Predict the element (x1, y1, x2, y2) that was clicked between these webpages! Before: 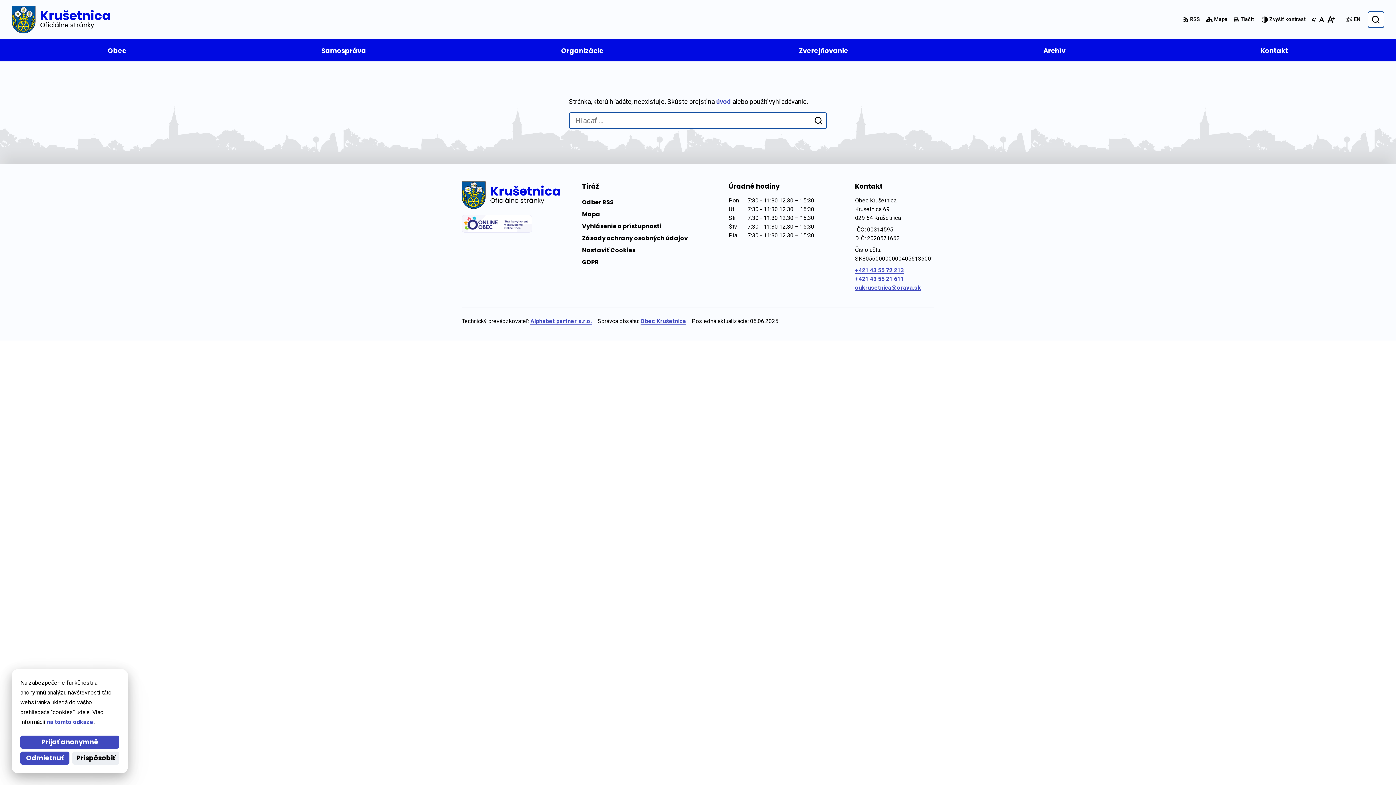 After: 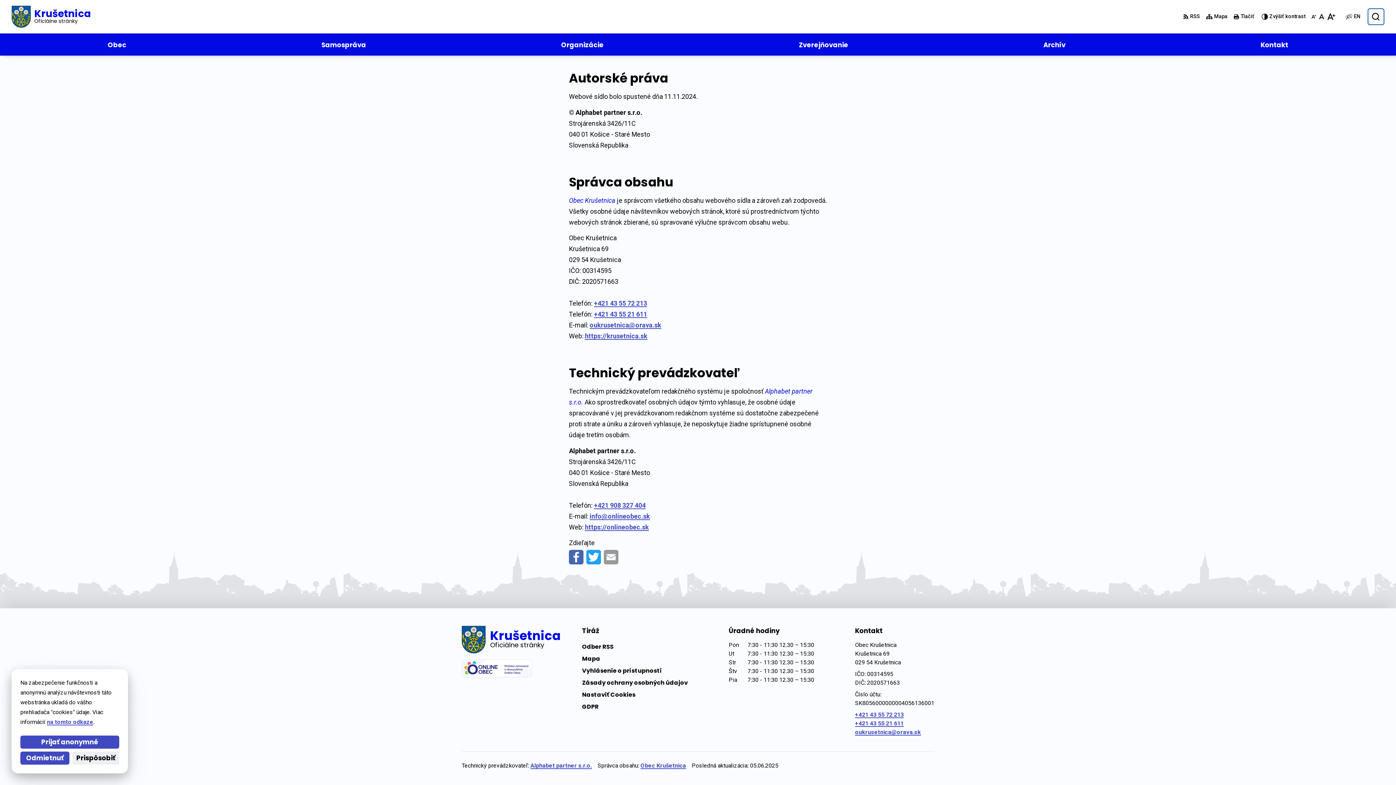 Action: bbox: (530, 317, 592, 324) label: Alphabet partner s.r.o.